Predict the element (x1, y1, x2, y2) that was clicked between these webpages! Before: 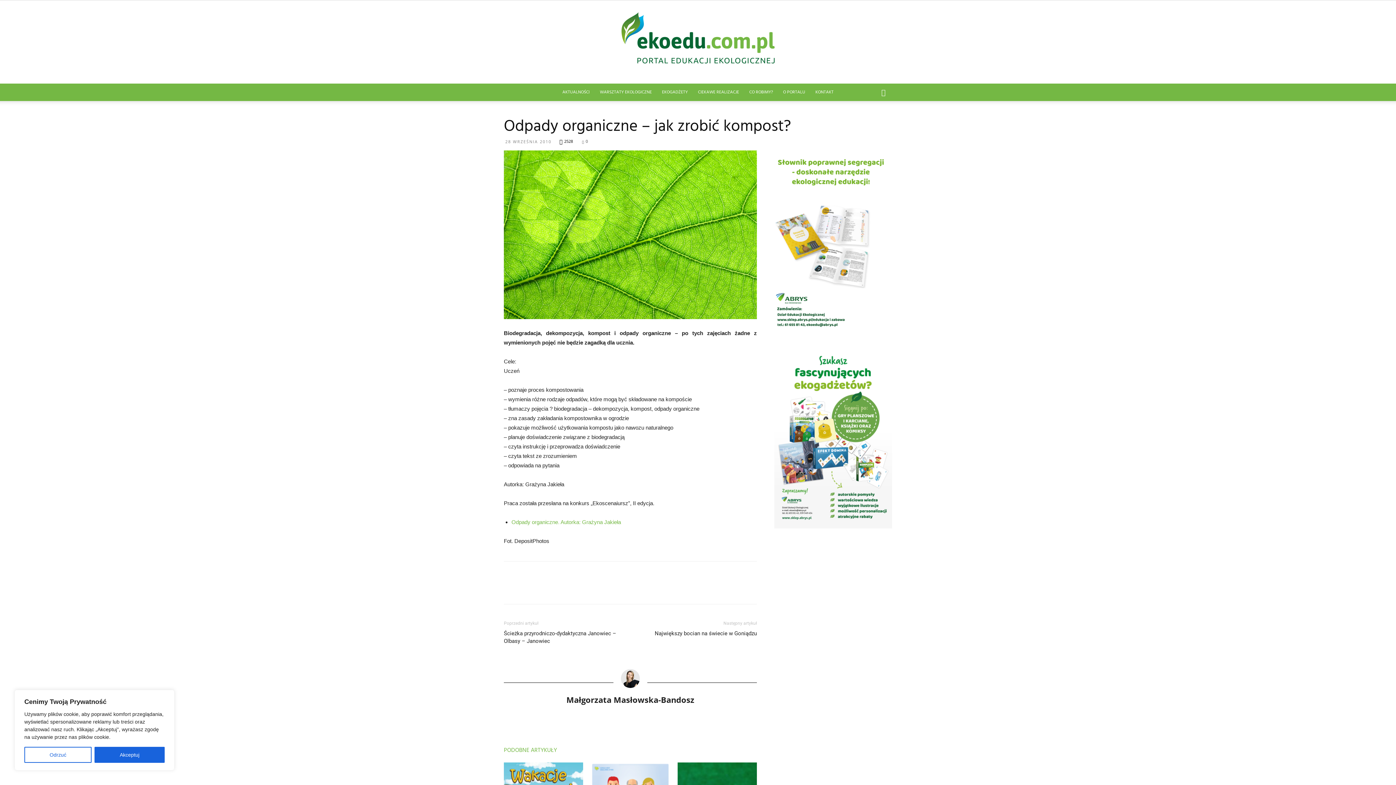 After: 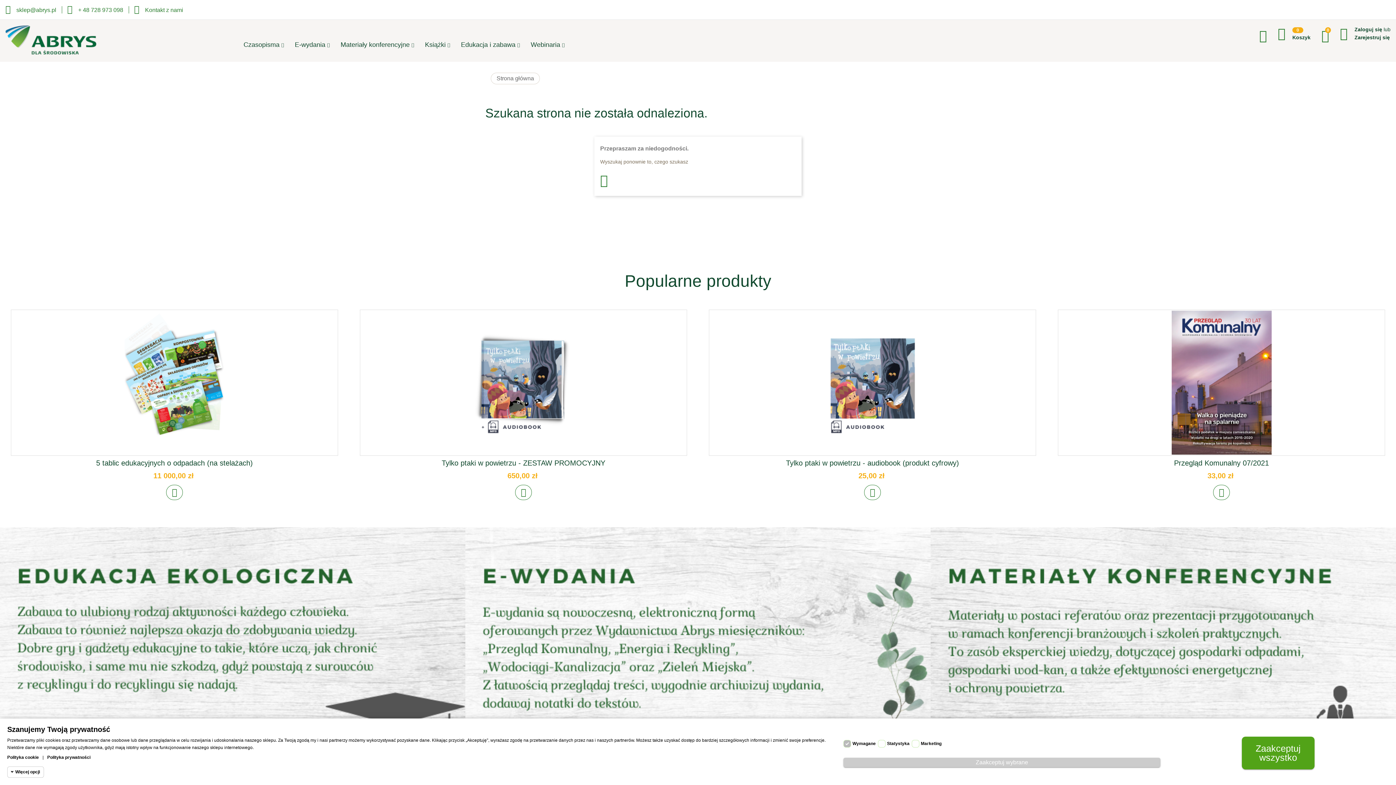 Action: bbox: (657, 83, 693, 101) label: EKOGADŻETY